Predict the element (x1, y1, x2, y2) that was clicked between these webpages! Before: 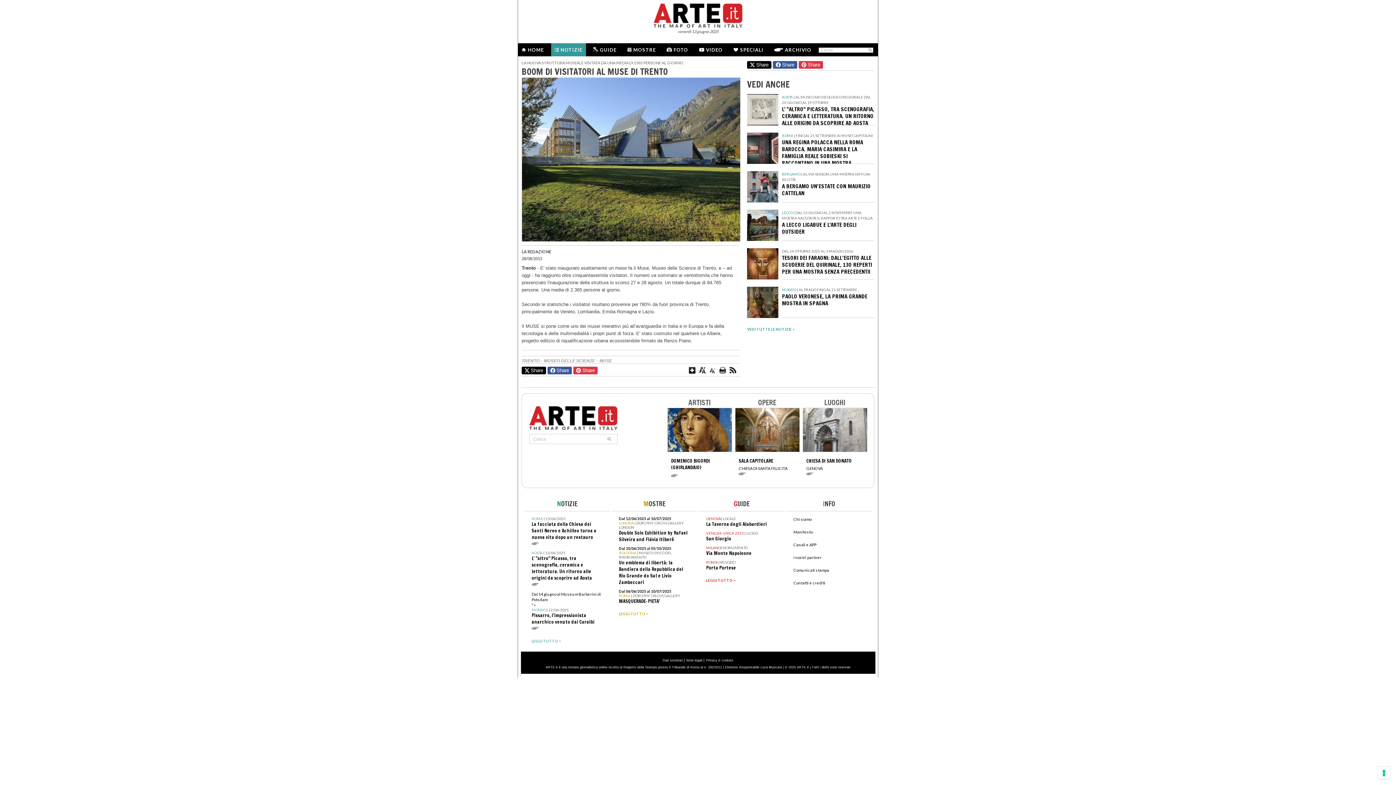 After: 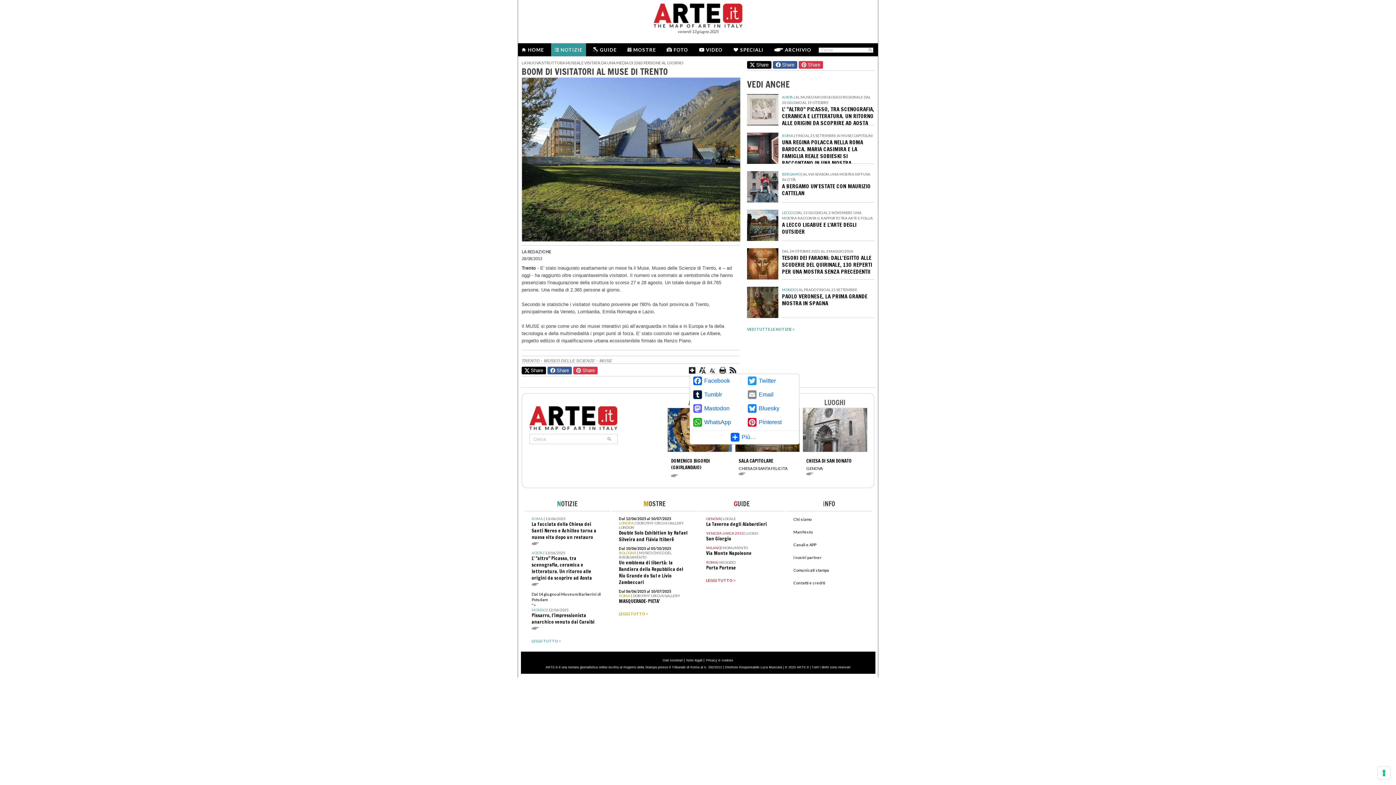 Action: bbox: (689, 367, 695, 373) label: Condividi questa pagina